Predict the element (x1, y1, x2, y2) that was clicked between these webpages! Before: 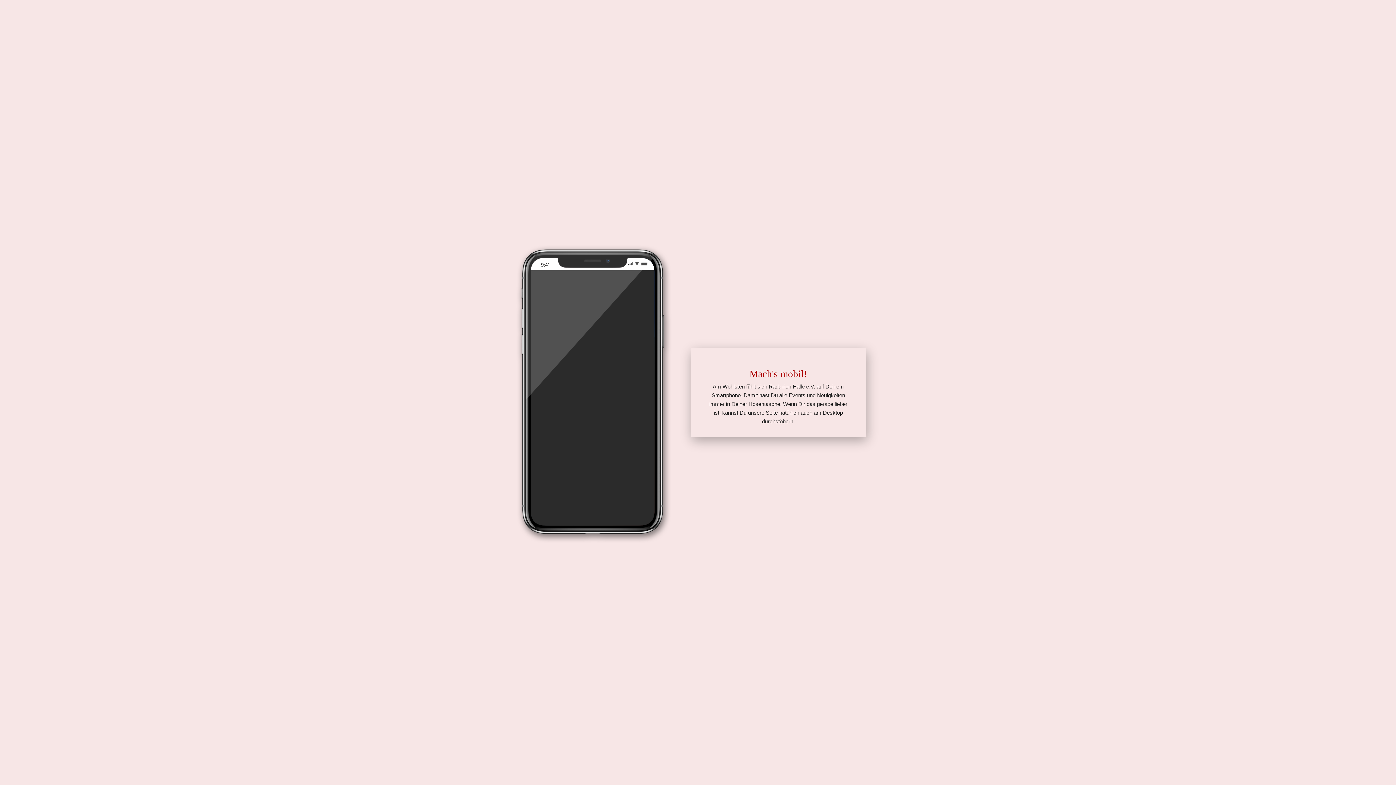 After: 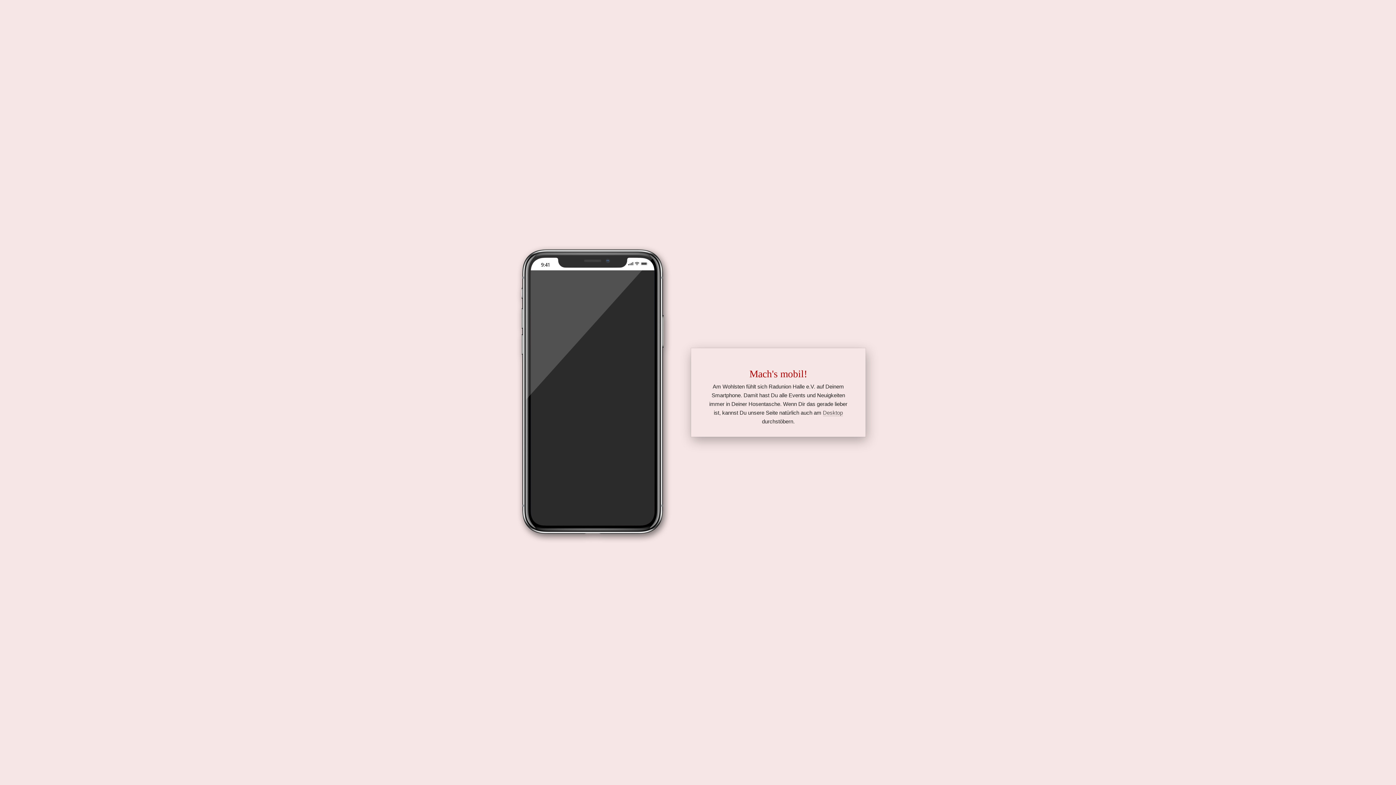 Action: label: Desktop bbox: (823, 409, 843, 416)